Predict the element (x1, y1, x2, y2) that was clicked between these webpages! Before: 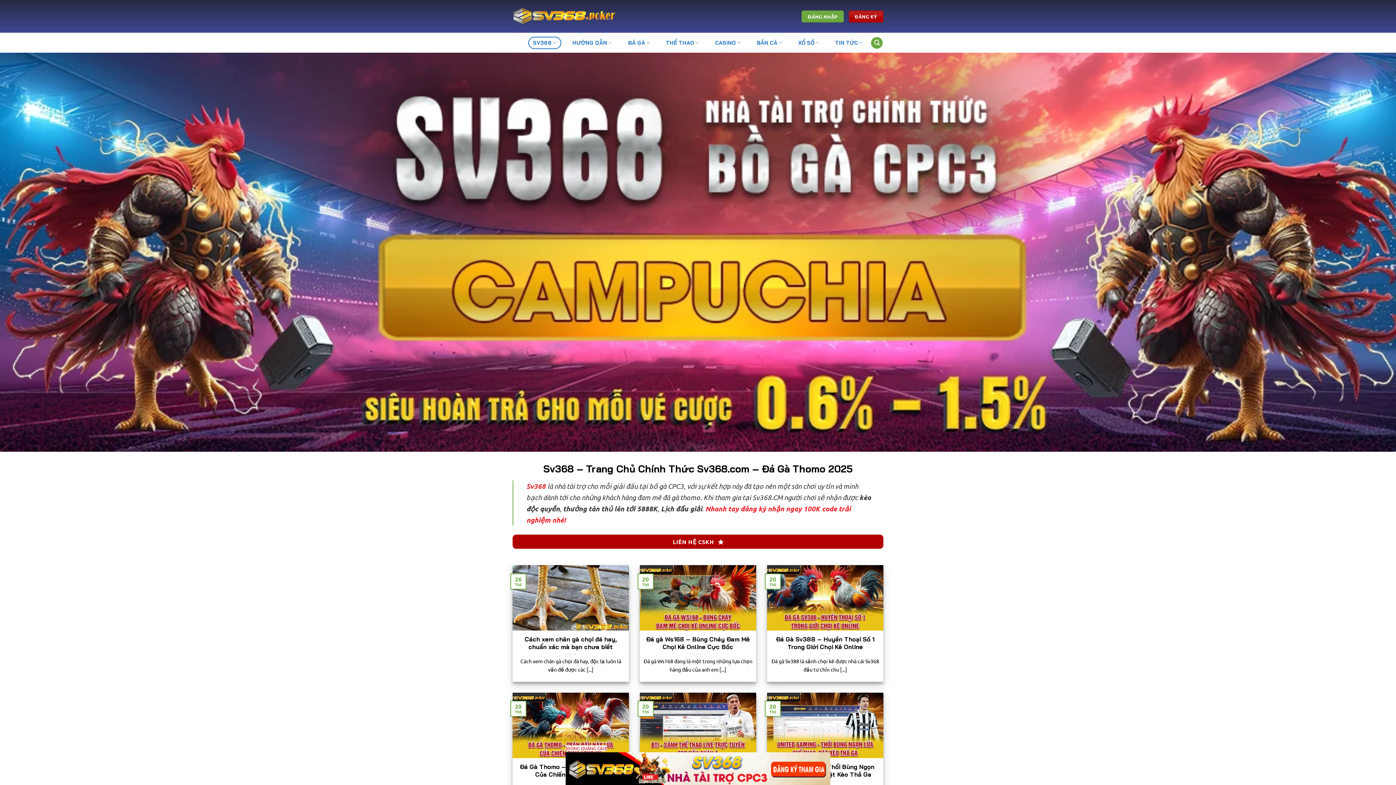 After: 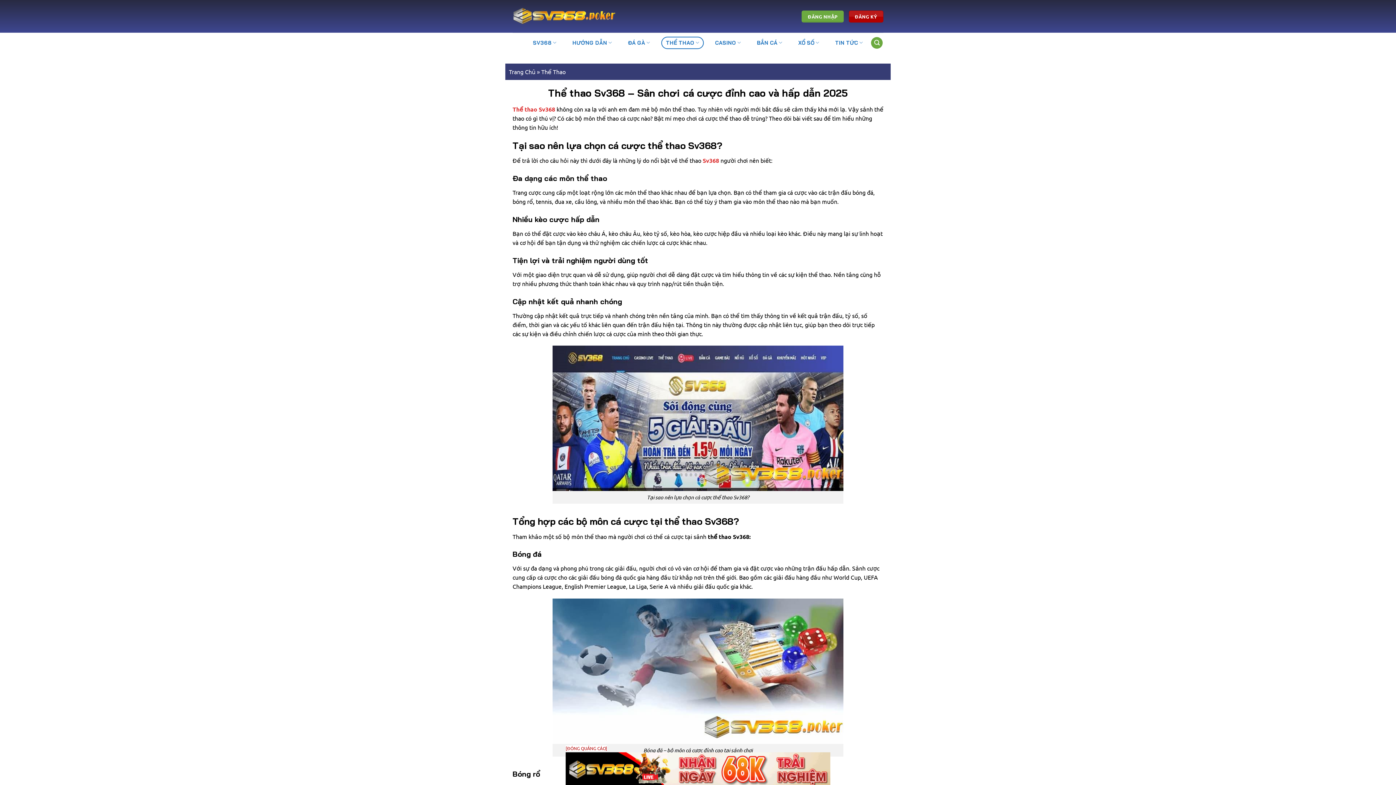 Action: label: THỂ THAO bbox: (661, 36, 704, 48)